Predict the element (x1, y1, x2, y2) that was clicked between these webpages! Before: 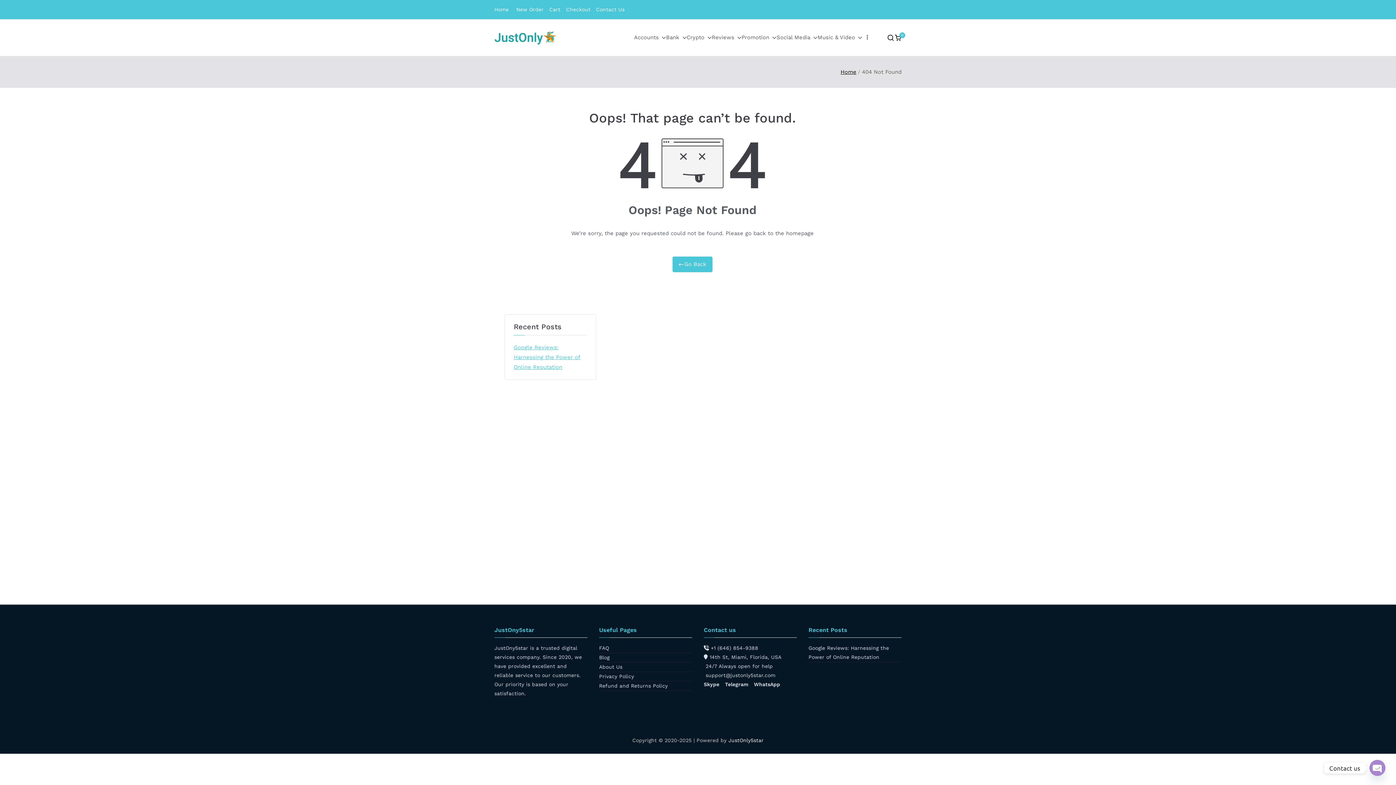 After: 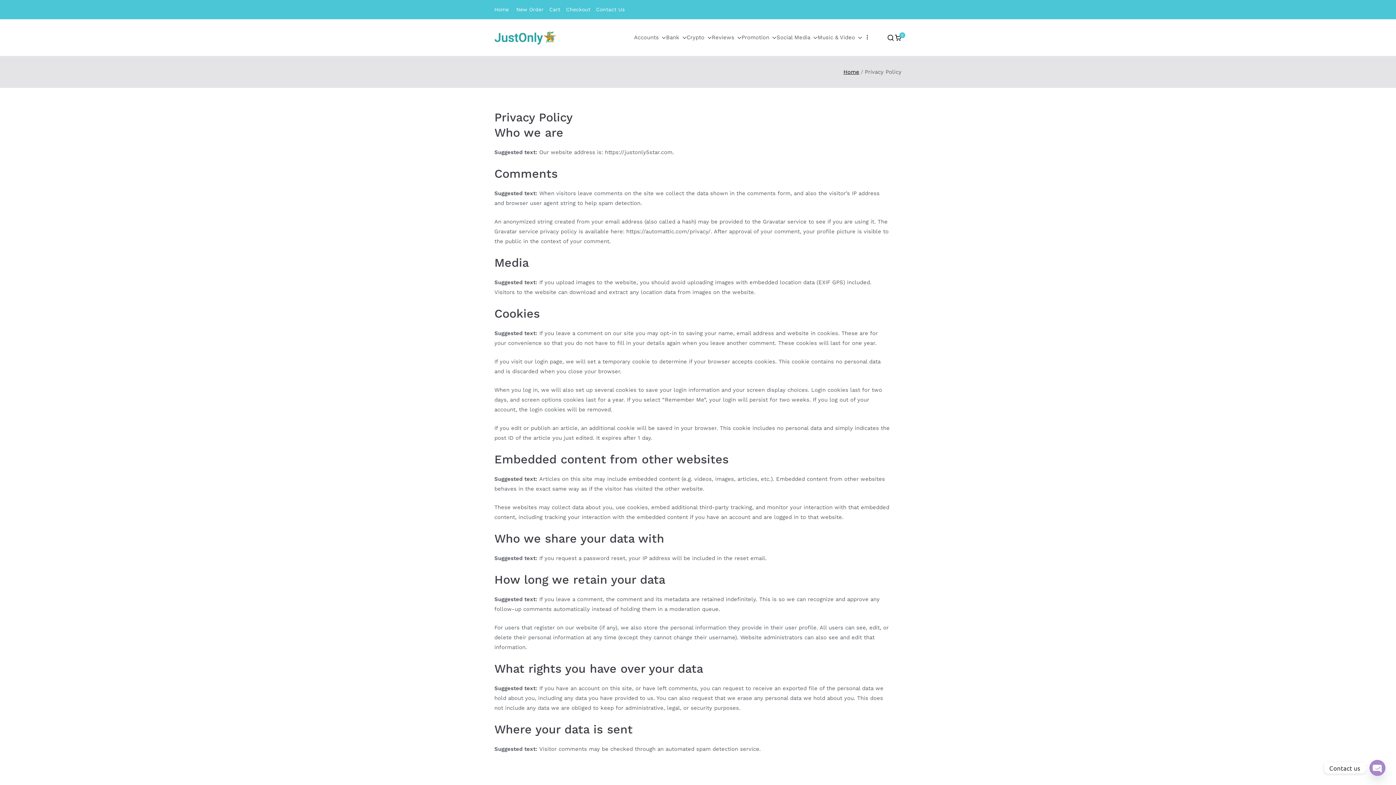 Action: label: Privacy Policy bbox: (599, 672, 692, 681)